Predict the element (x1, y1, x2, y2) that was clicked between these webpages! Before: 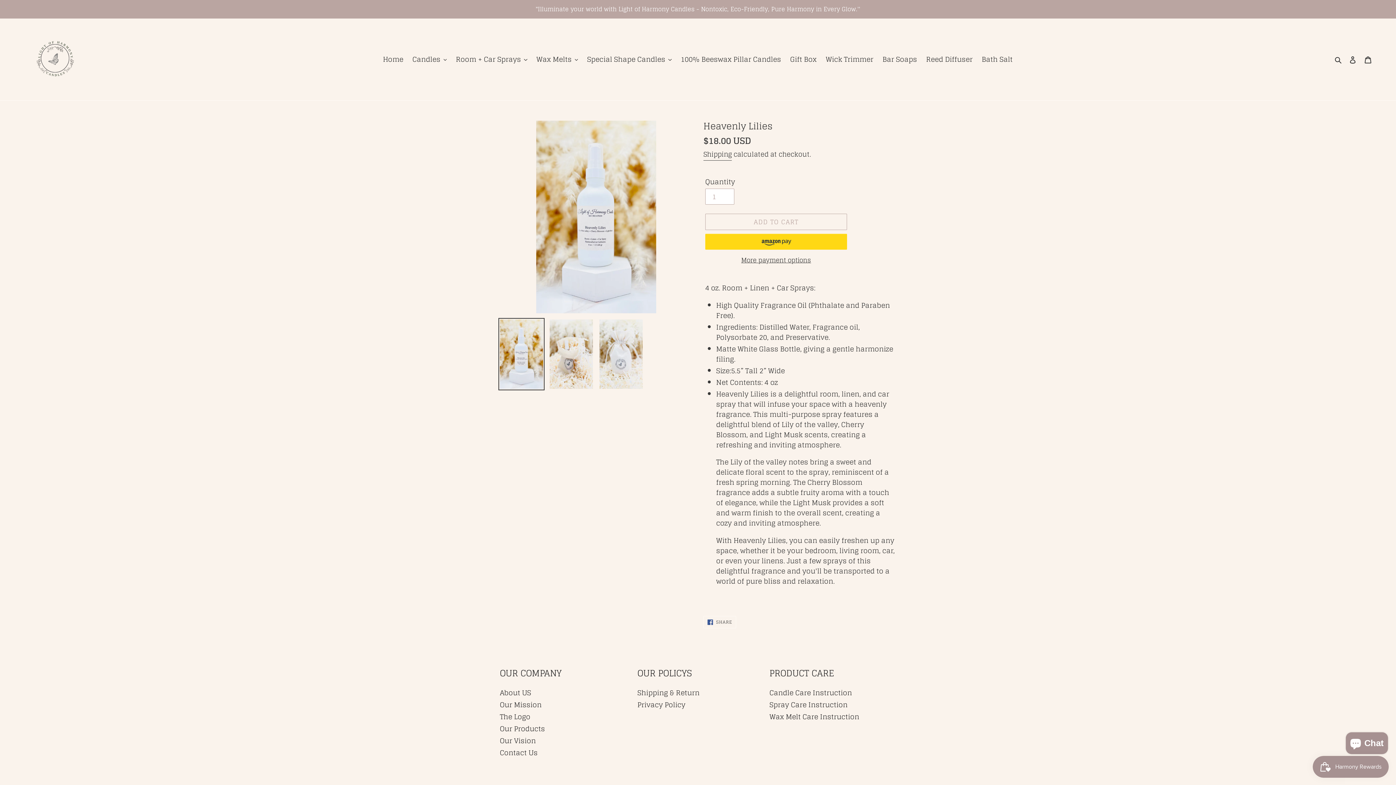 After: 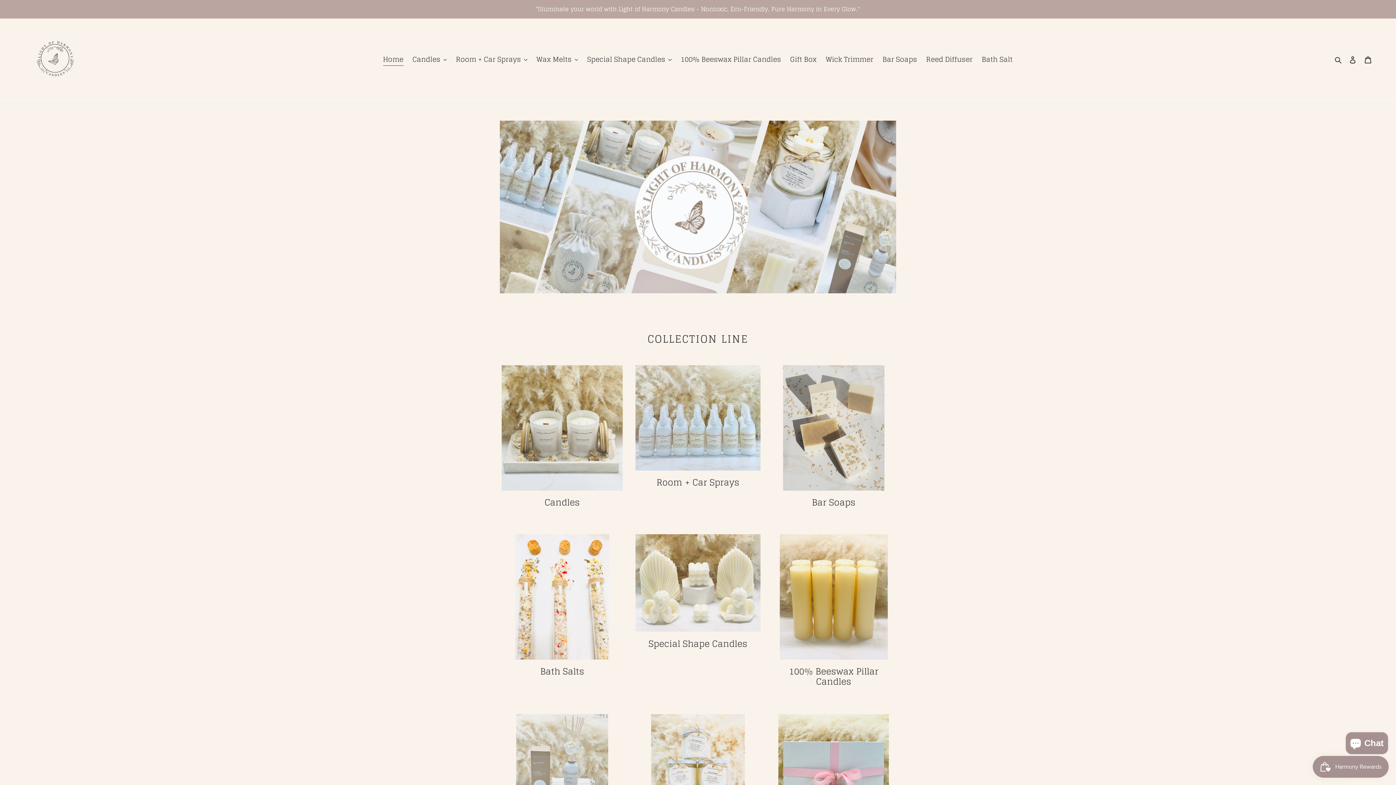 Action: bbox: (20, 24, 90, 94)